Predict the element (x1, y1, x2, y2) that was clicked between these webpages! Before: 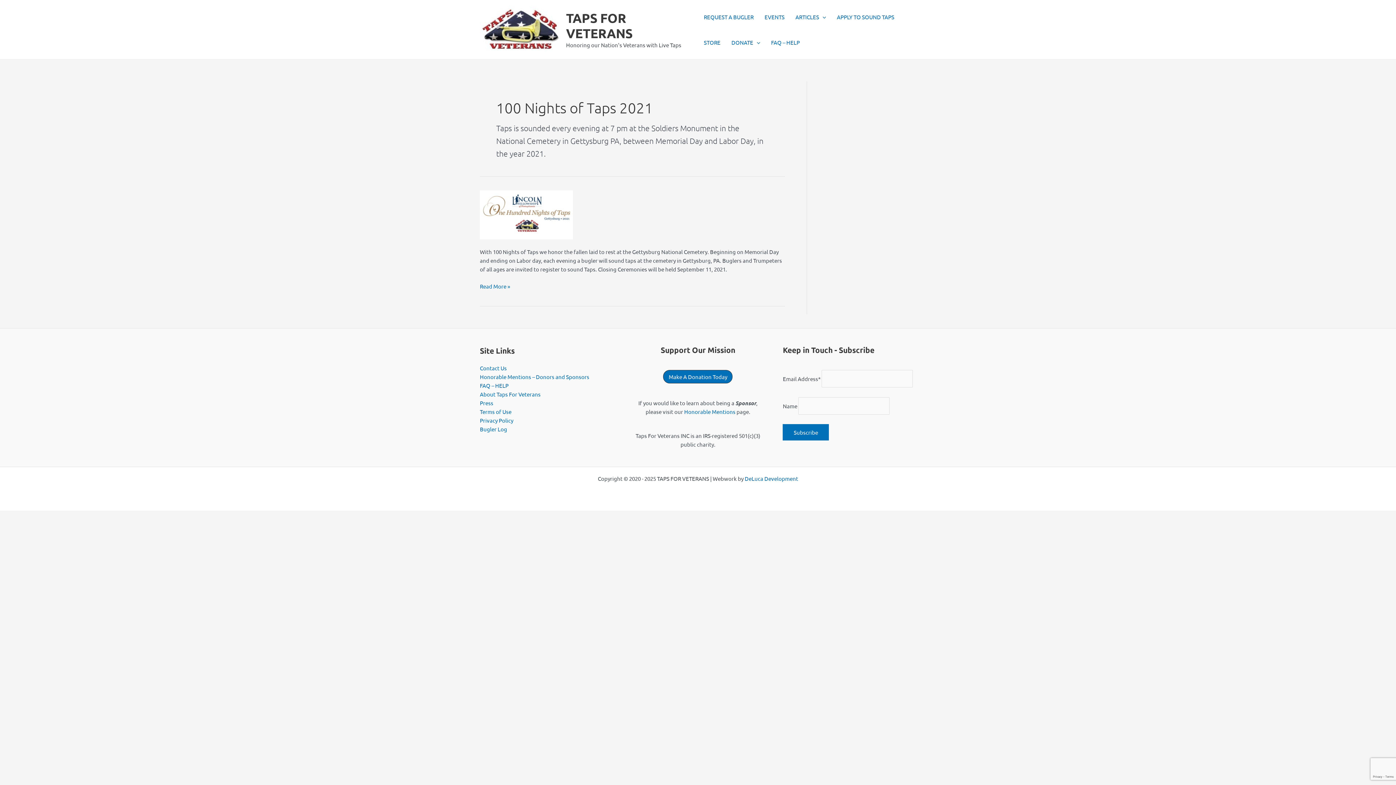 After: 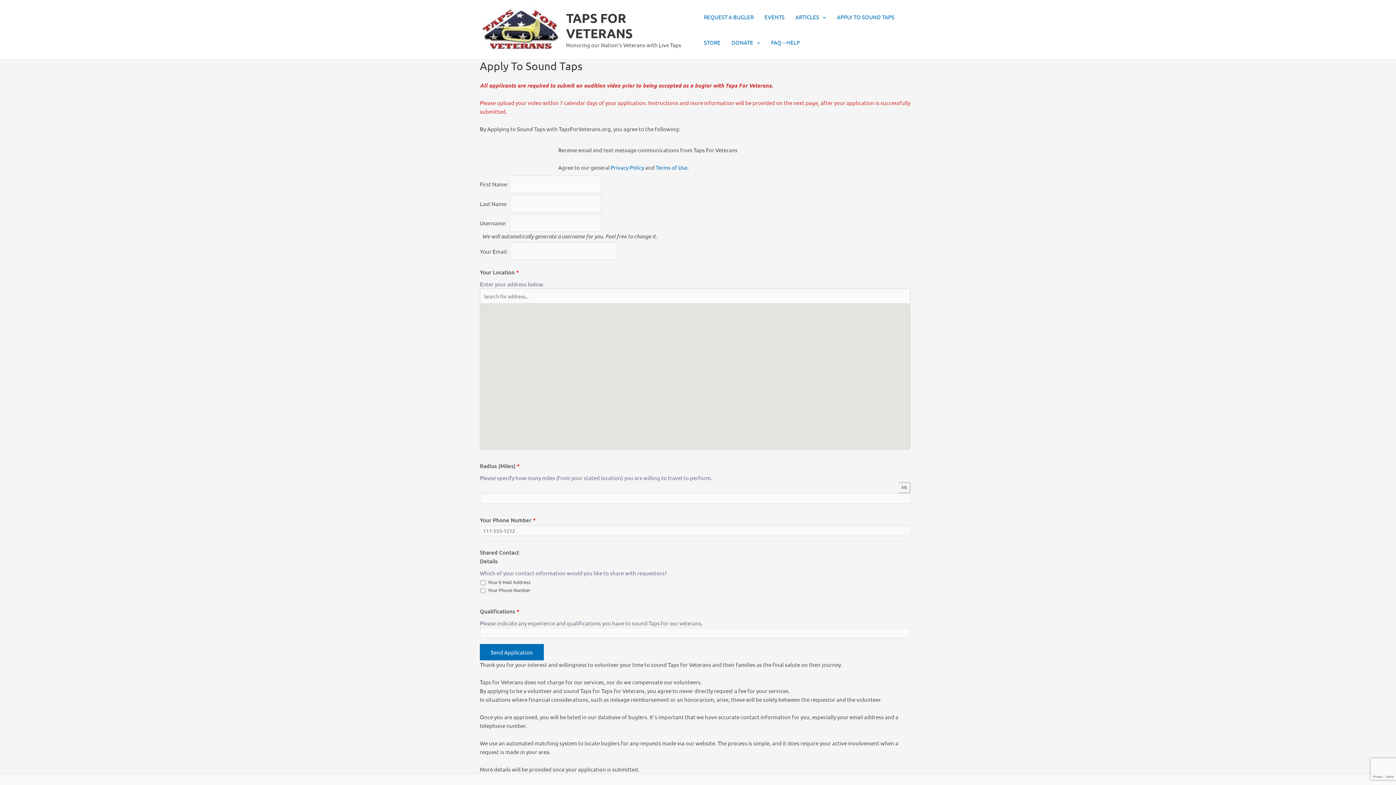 Action: bbox: (831, 4, 900, 29) label: APPLY TO SOUND TAPS